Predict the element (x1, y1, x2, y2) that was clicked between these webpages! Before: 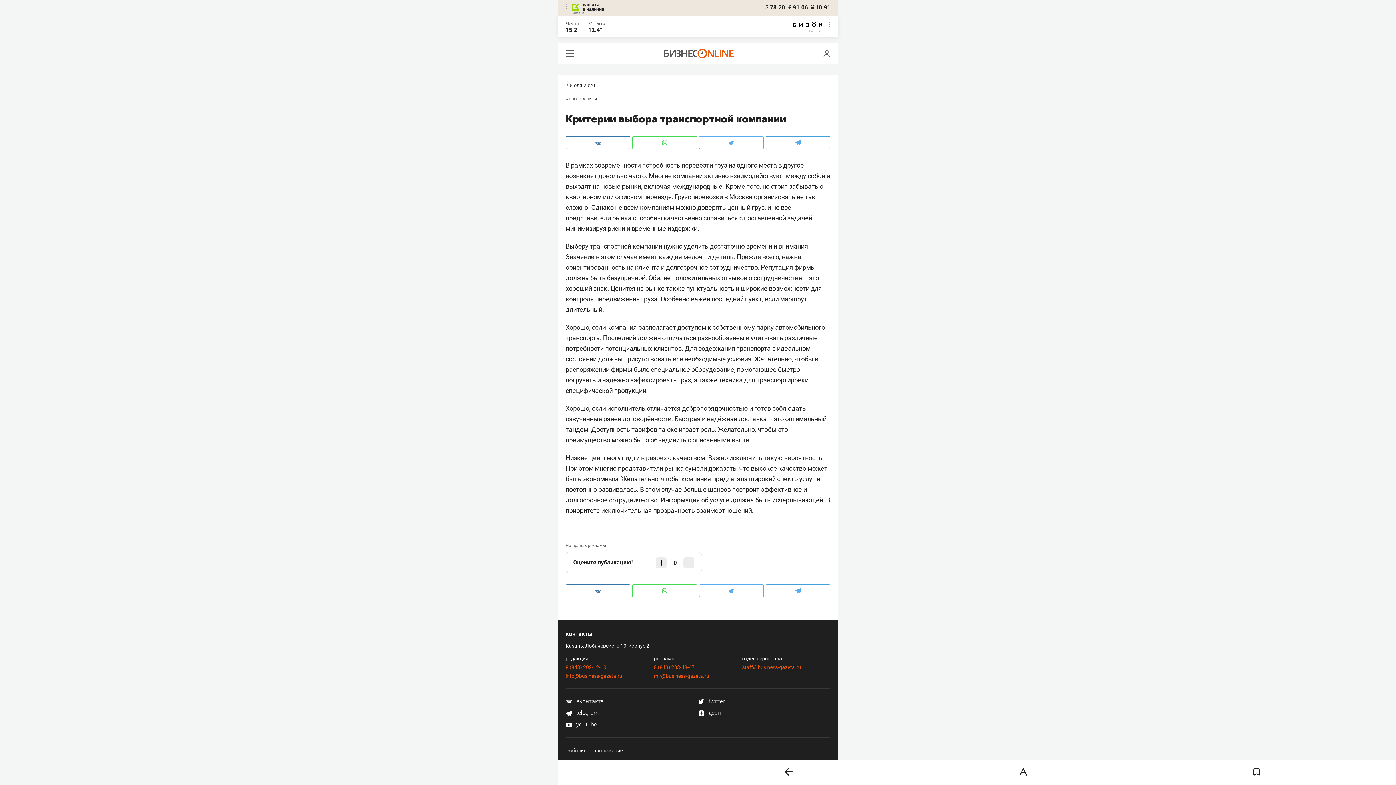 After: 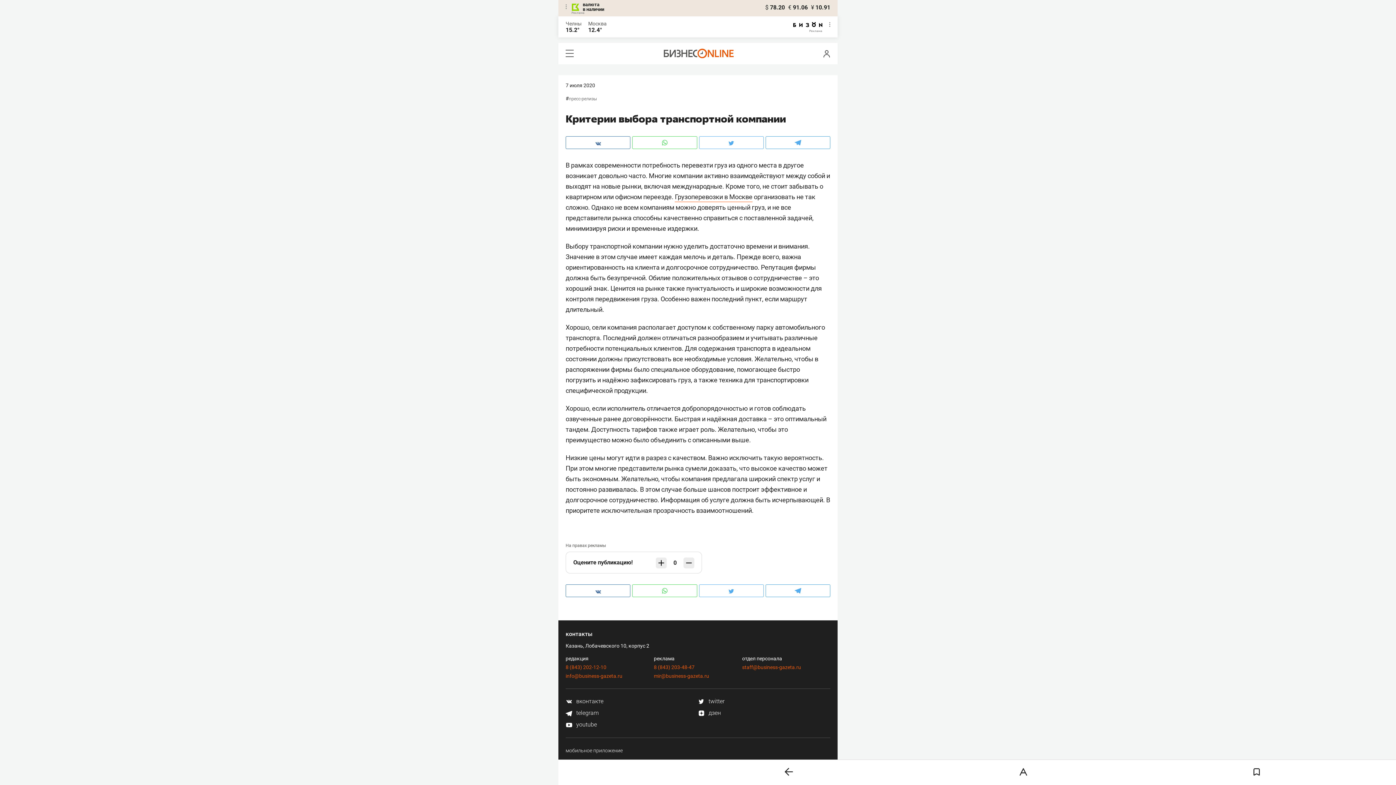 Action: bbox: (632, 584, 697, 597)